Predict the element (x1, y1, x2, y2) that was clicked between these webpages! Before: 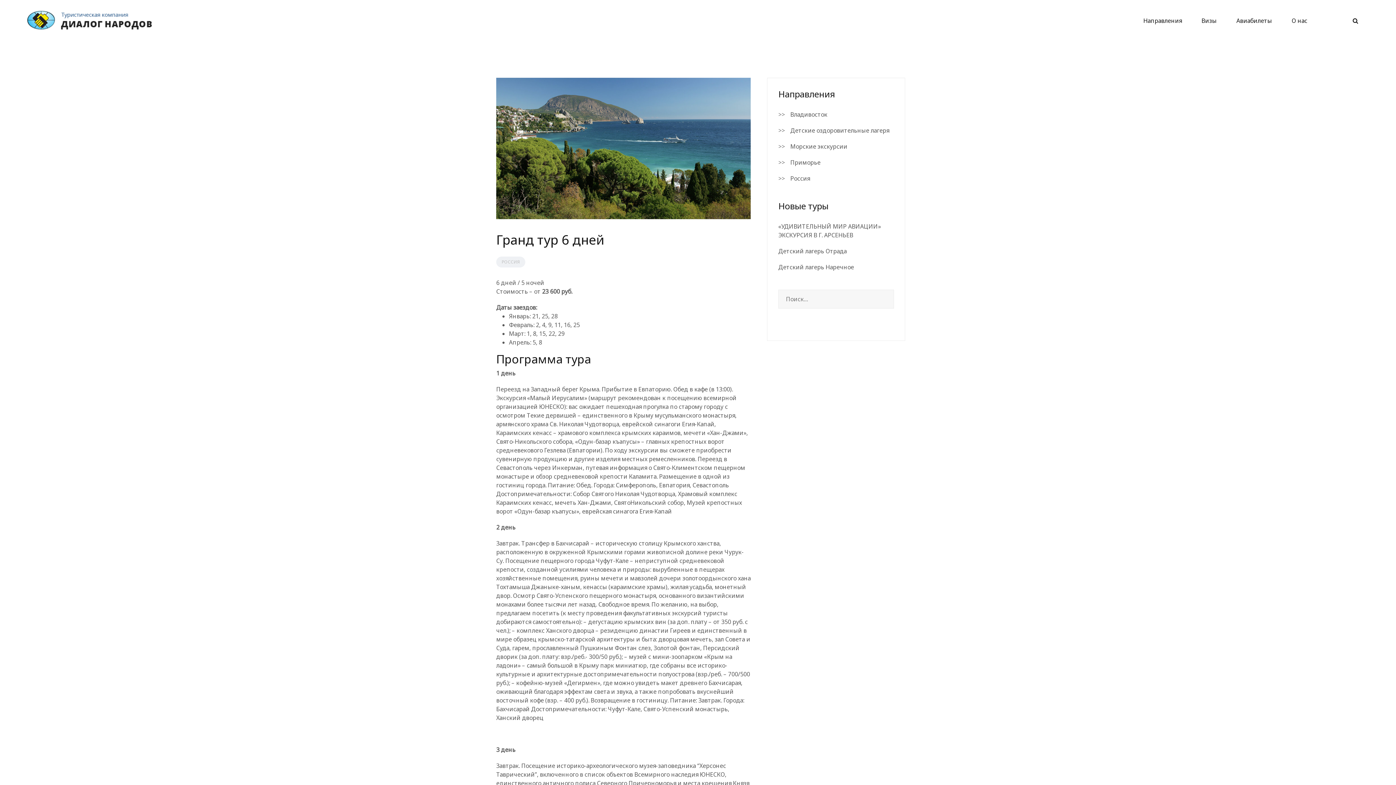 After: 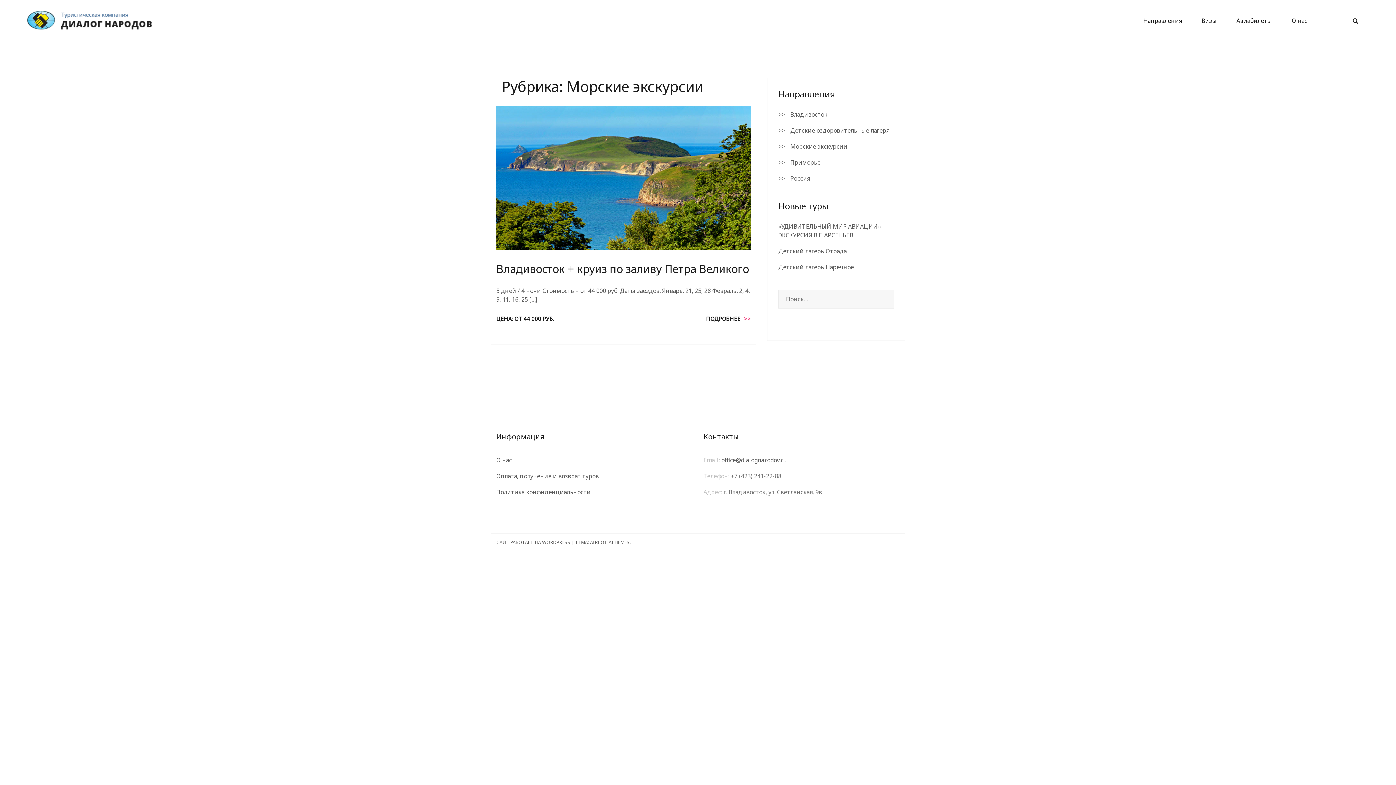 Action: label: Морские экскурсии bbox: (790, 142, 847, 150)